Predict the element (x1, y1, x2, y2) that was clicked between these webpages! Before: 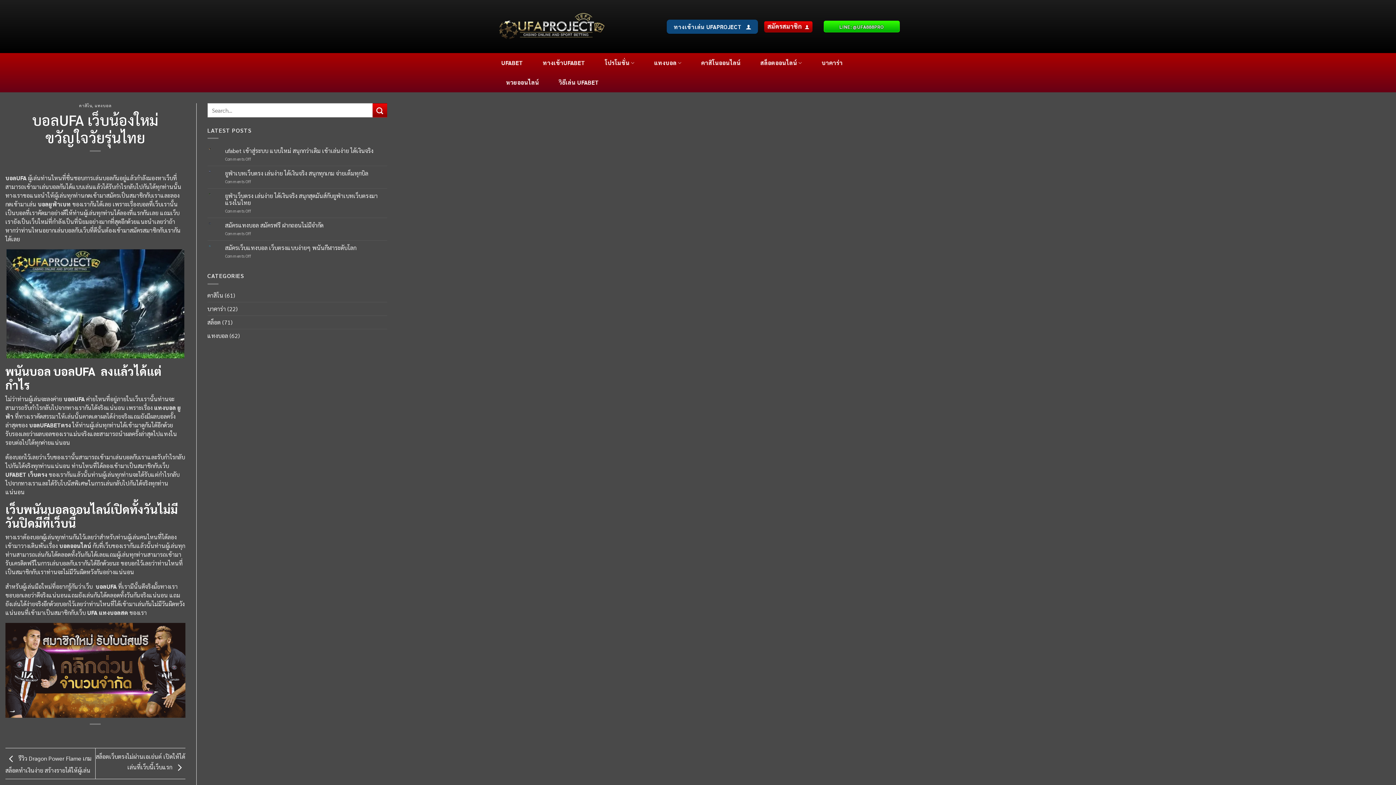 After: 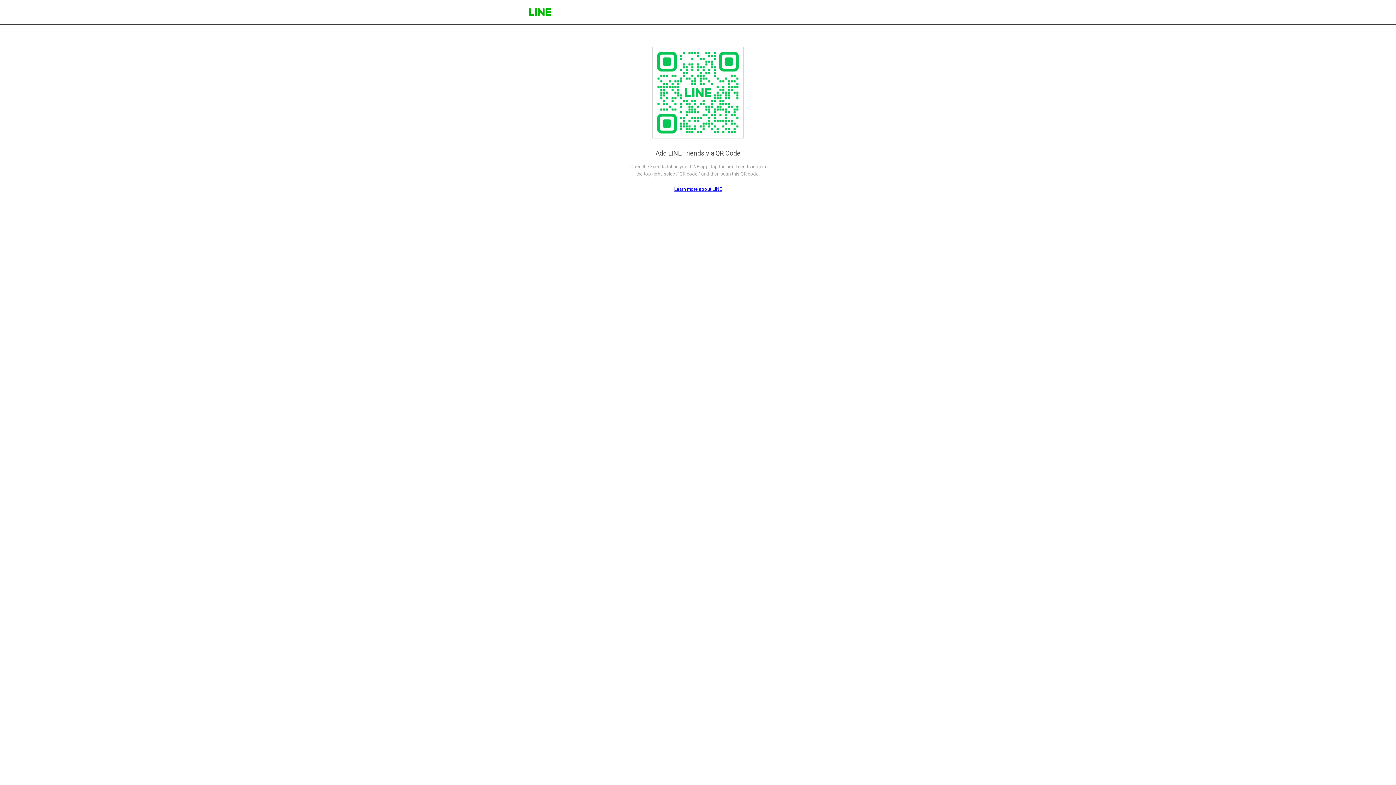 Action: label: LINE: @UFA888PRO bbox: (823, 20, 900, 32)